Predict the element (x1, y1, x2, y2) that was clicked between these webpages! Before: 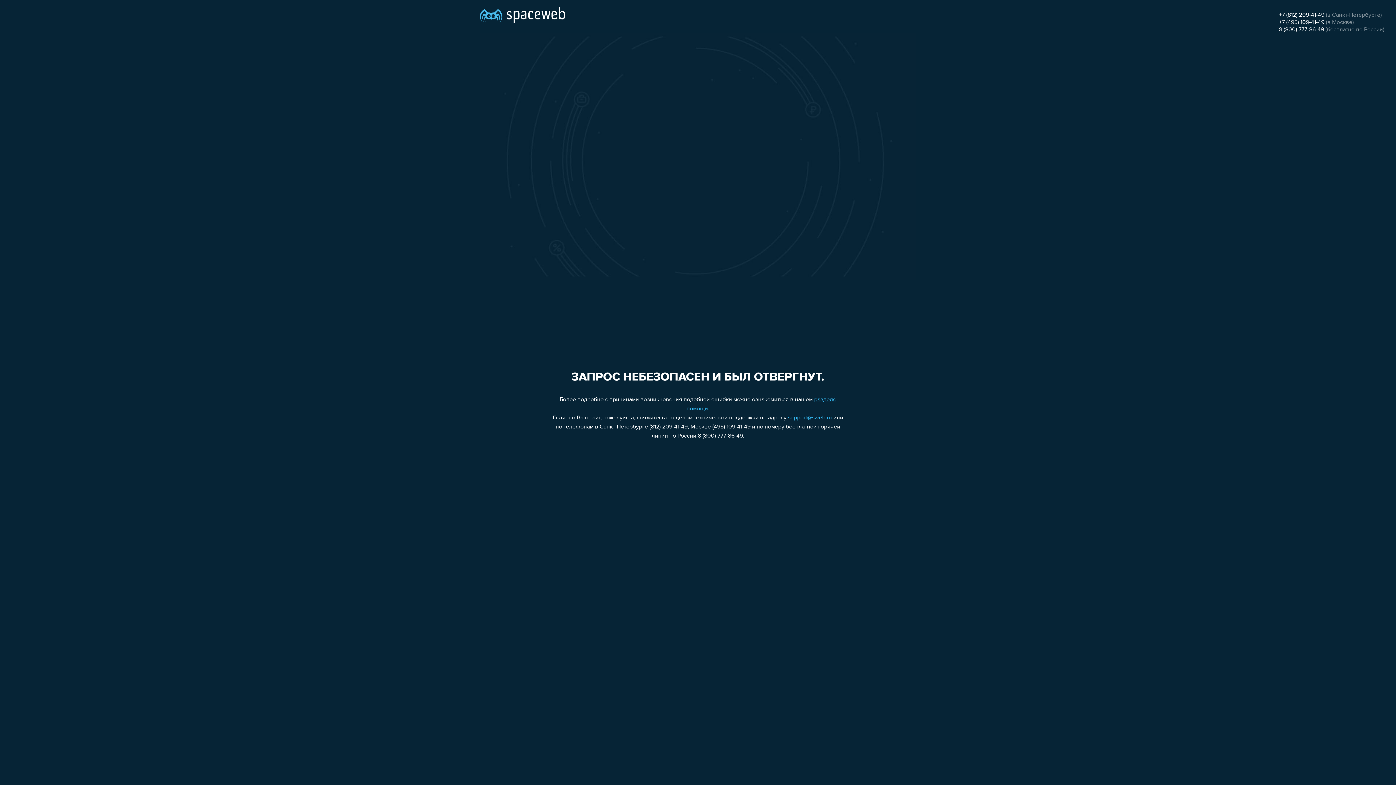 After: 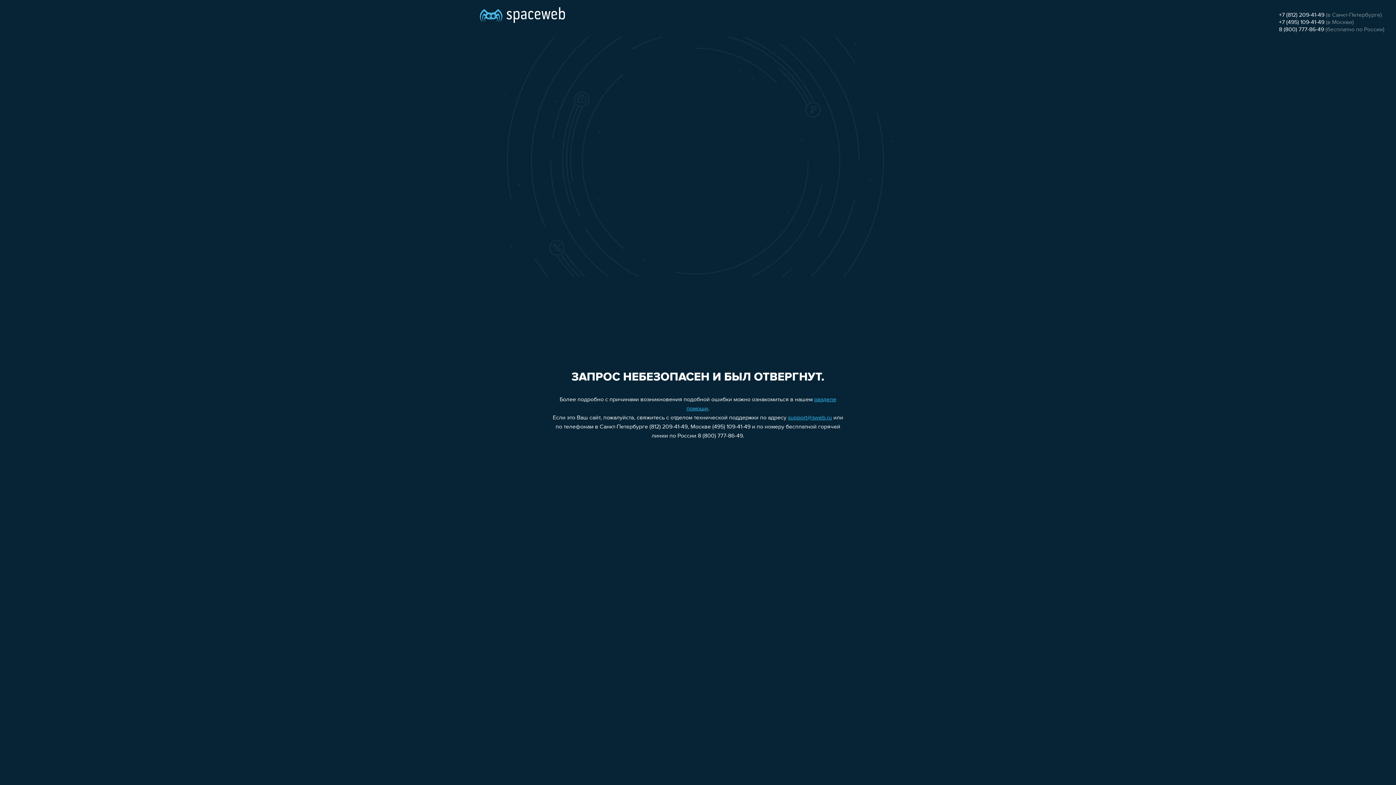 Action: bbox: (1279, 19, 1324, 25) label: +7 (495) 109-41-49